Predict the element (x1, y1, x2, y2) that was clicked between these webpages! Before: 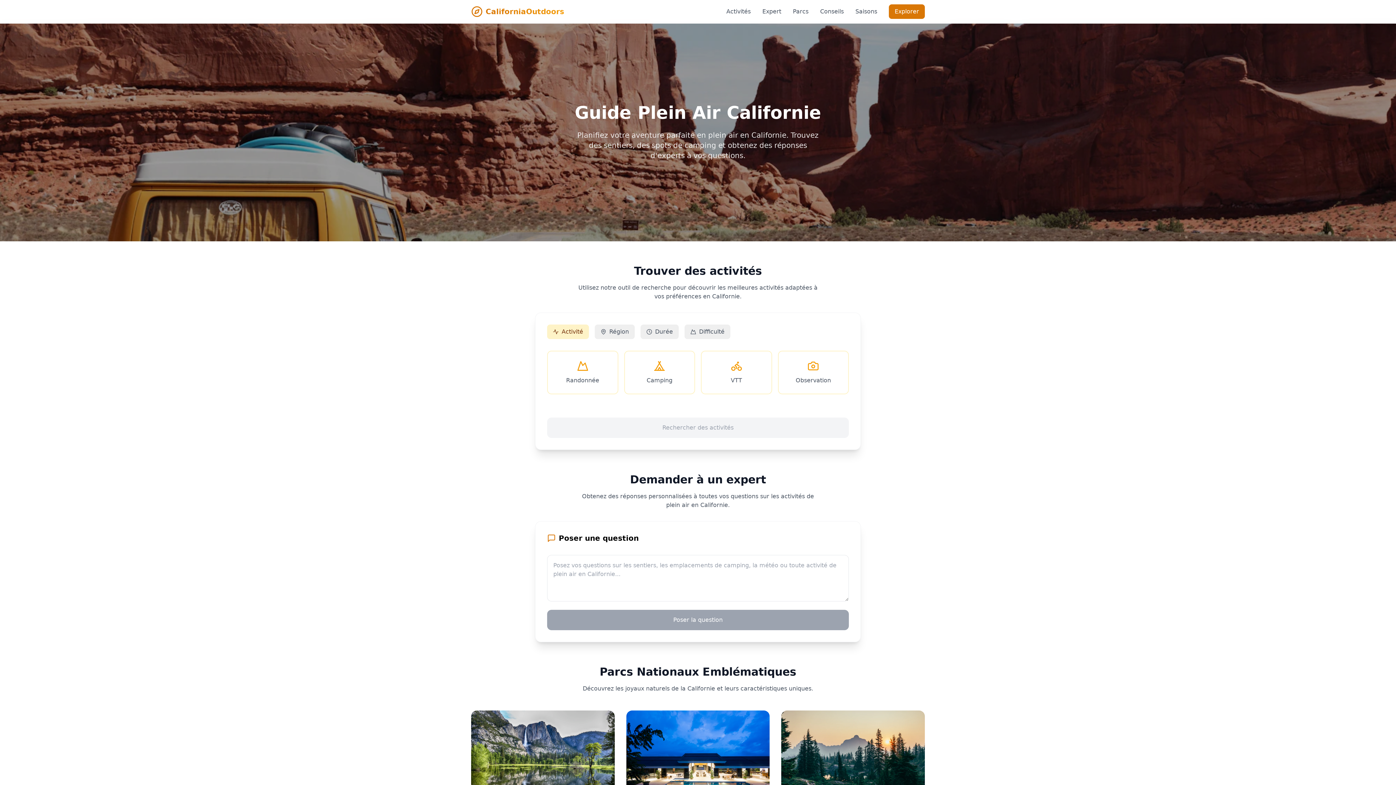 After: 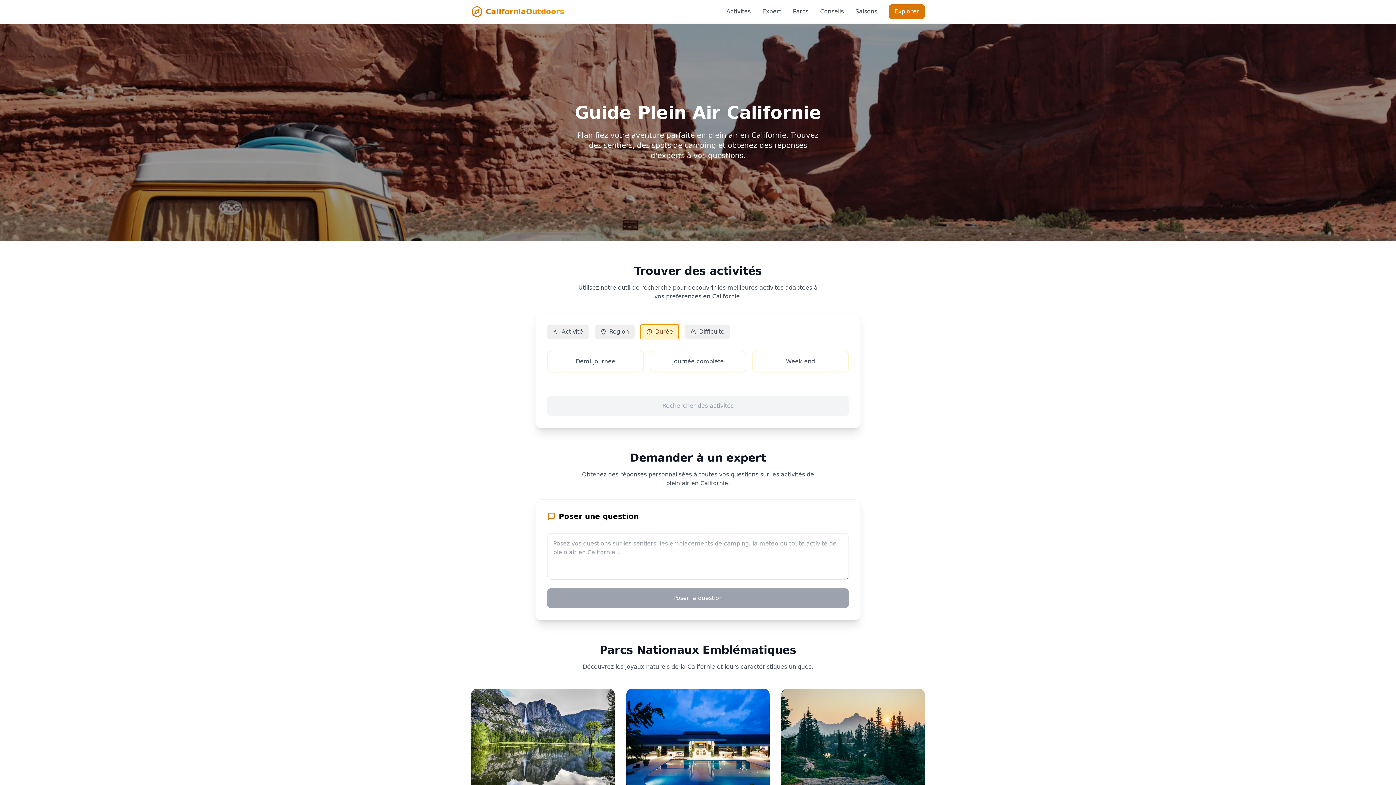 Action: bbox: (640, 324, 678, 339) label: Durée